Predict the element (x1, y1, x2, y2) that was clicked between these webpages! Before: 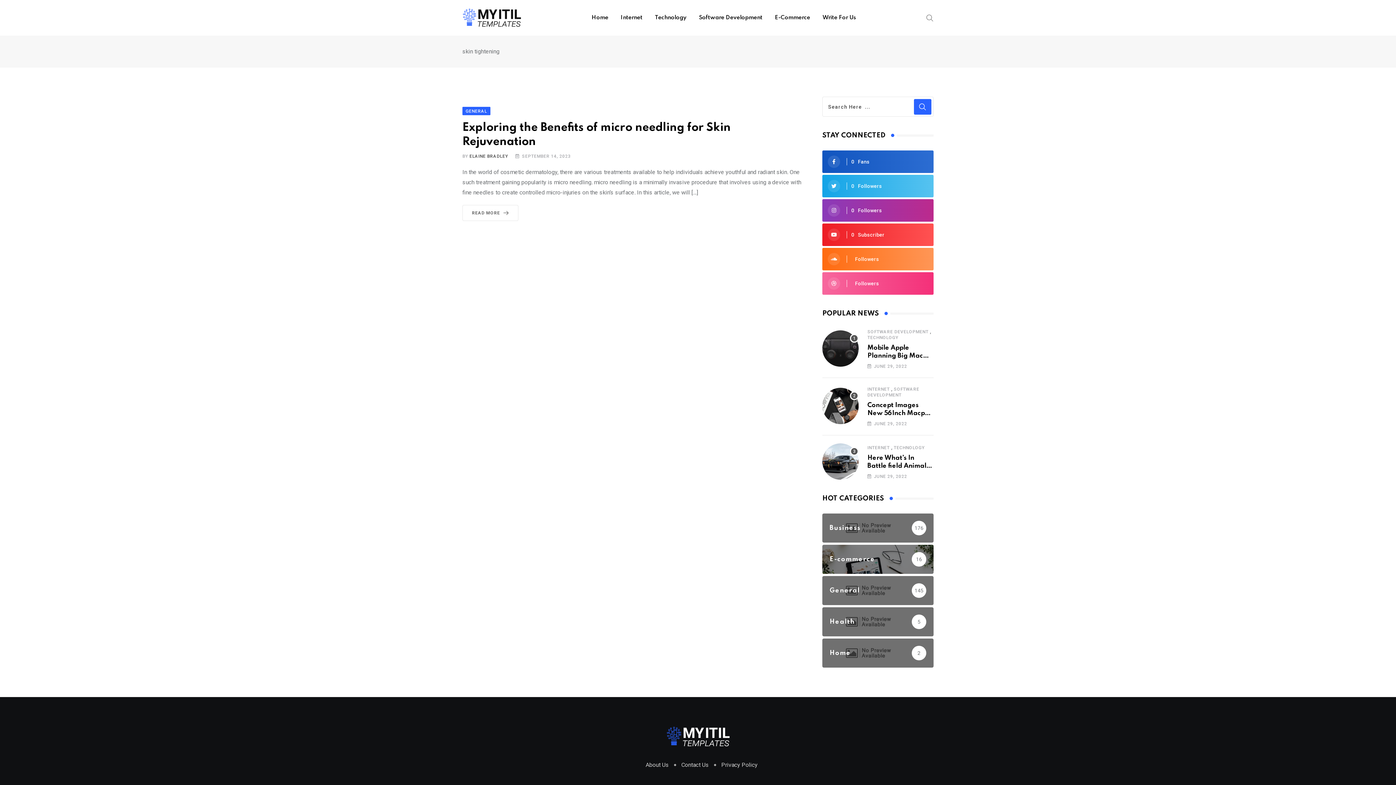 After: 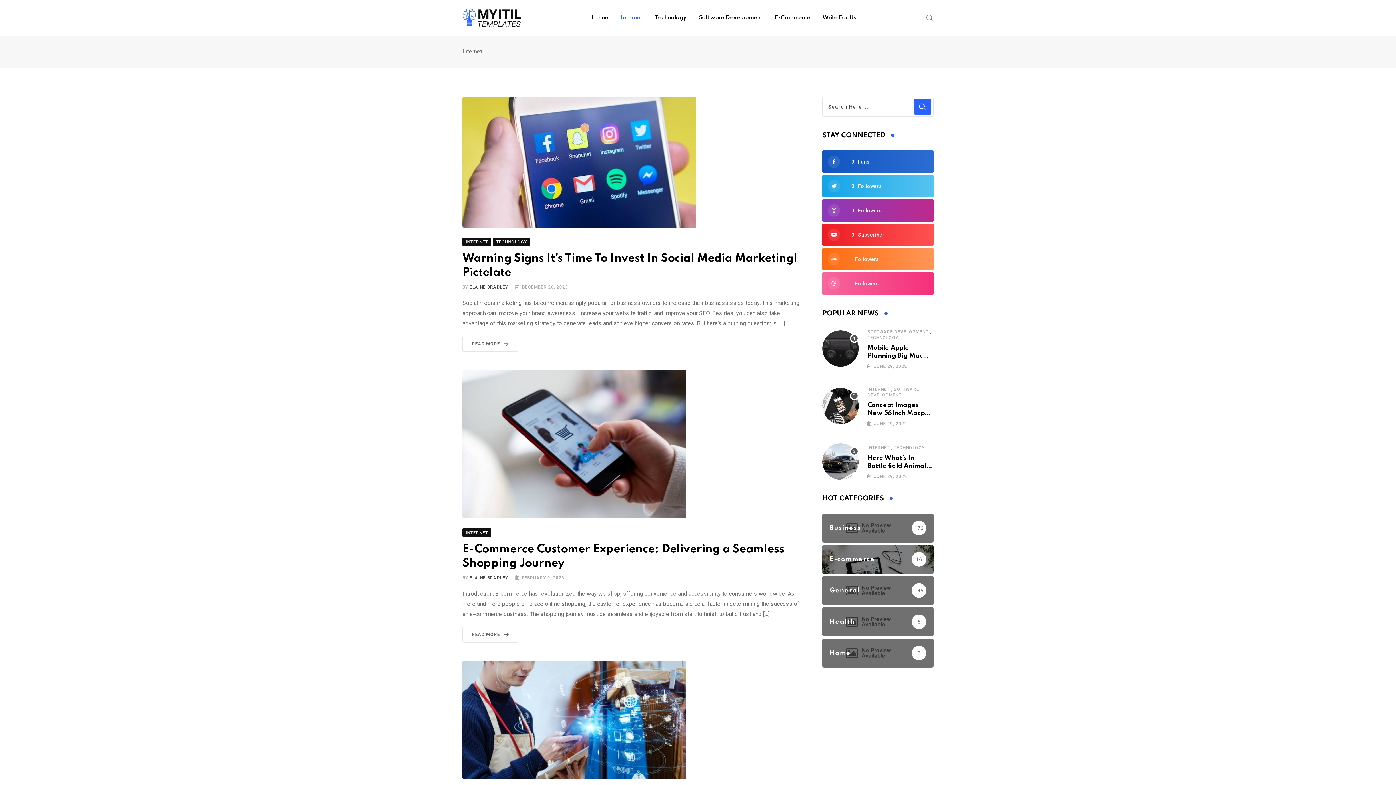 Action: label: INTERNET bbox: (867, 445, 889, 450)